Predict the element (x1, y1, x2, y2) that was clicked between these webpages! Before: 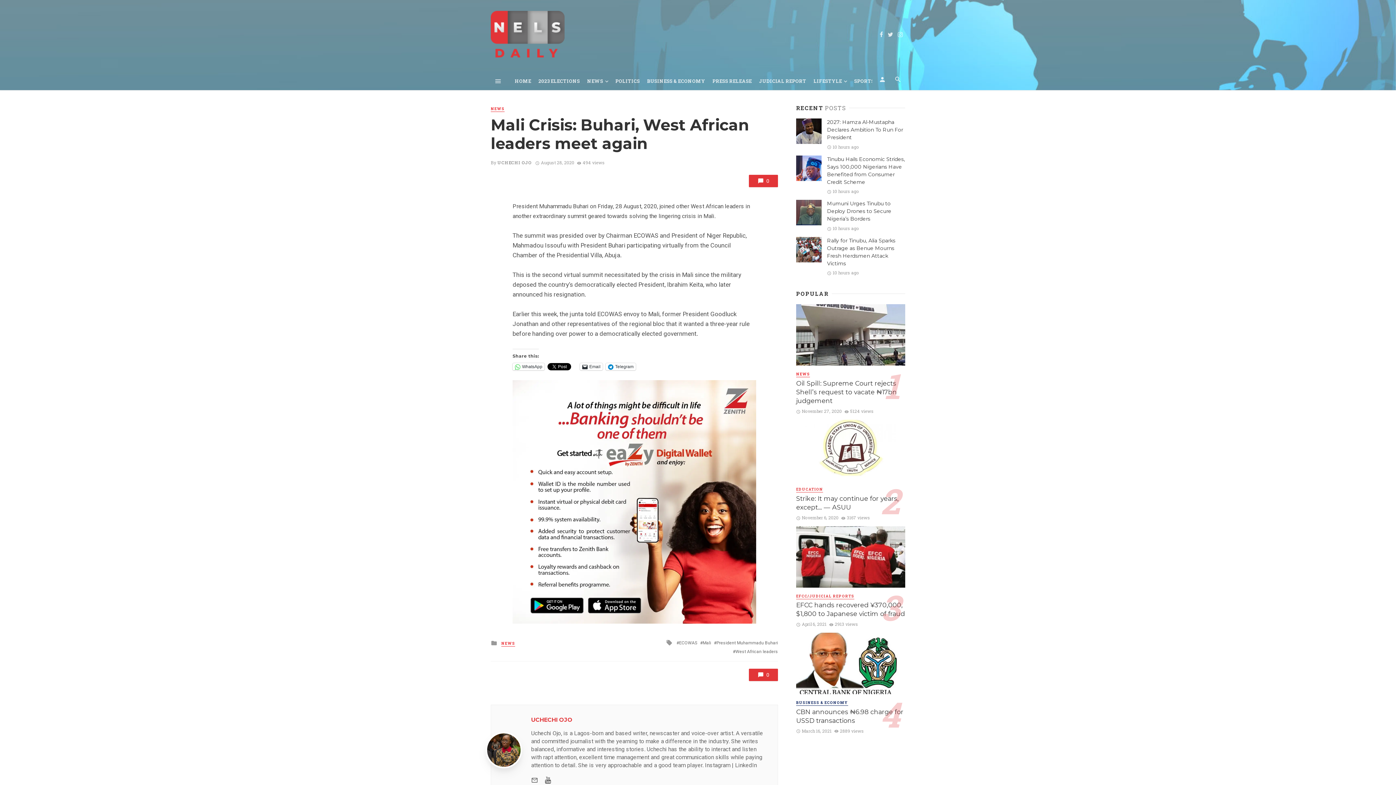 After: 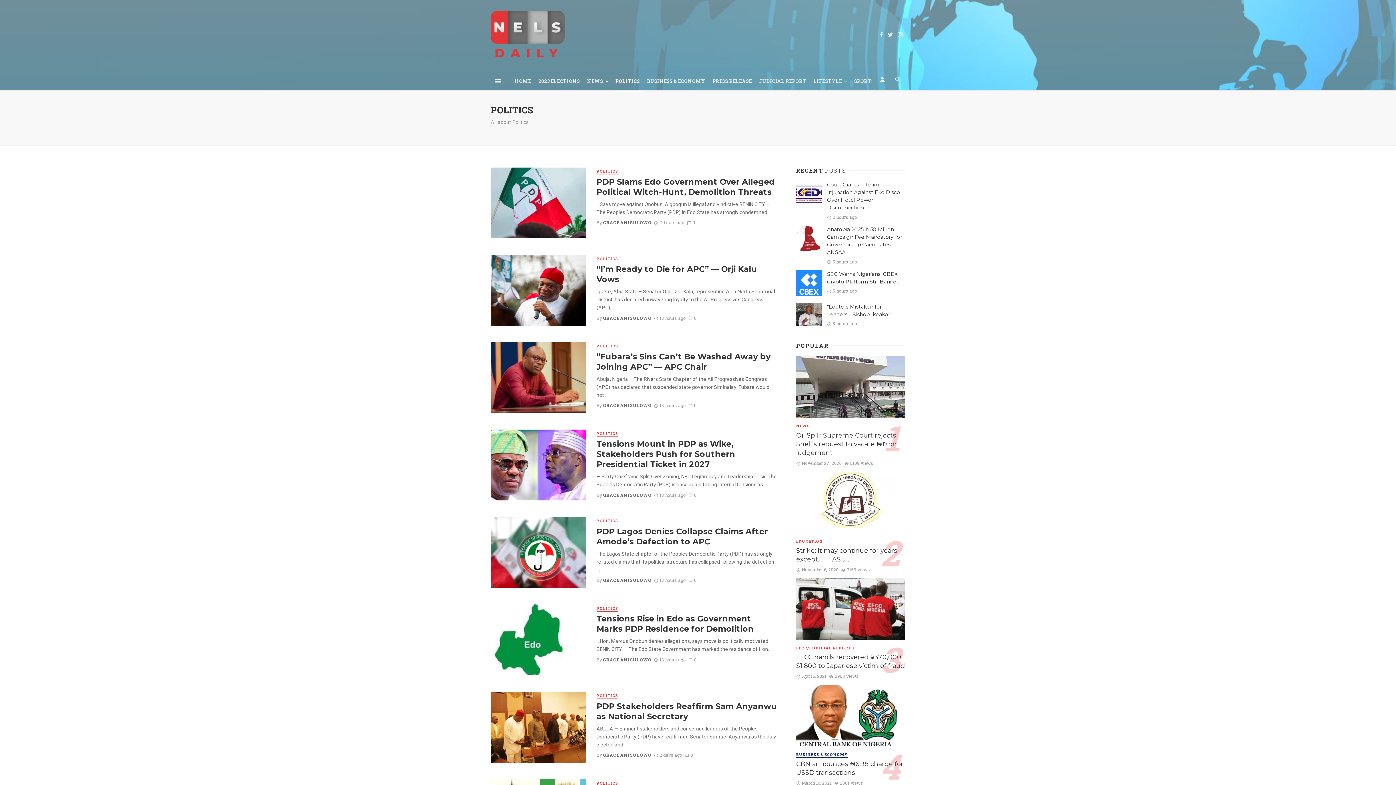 Action: label: POLITICS bbox: (611, 70, 643, 92)